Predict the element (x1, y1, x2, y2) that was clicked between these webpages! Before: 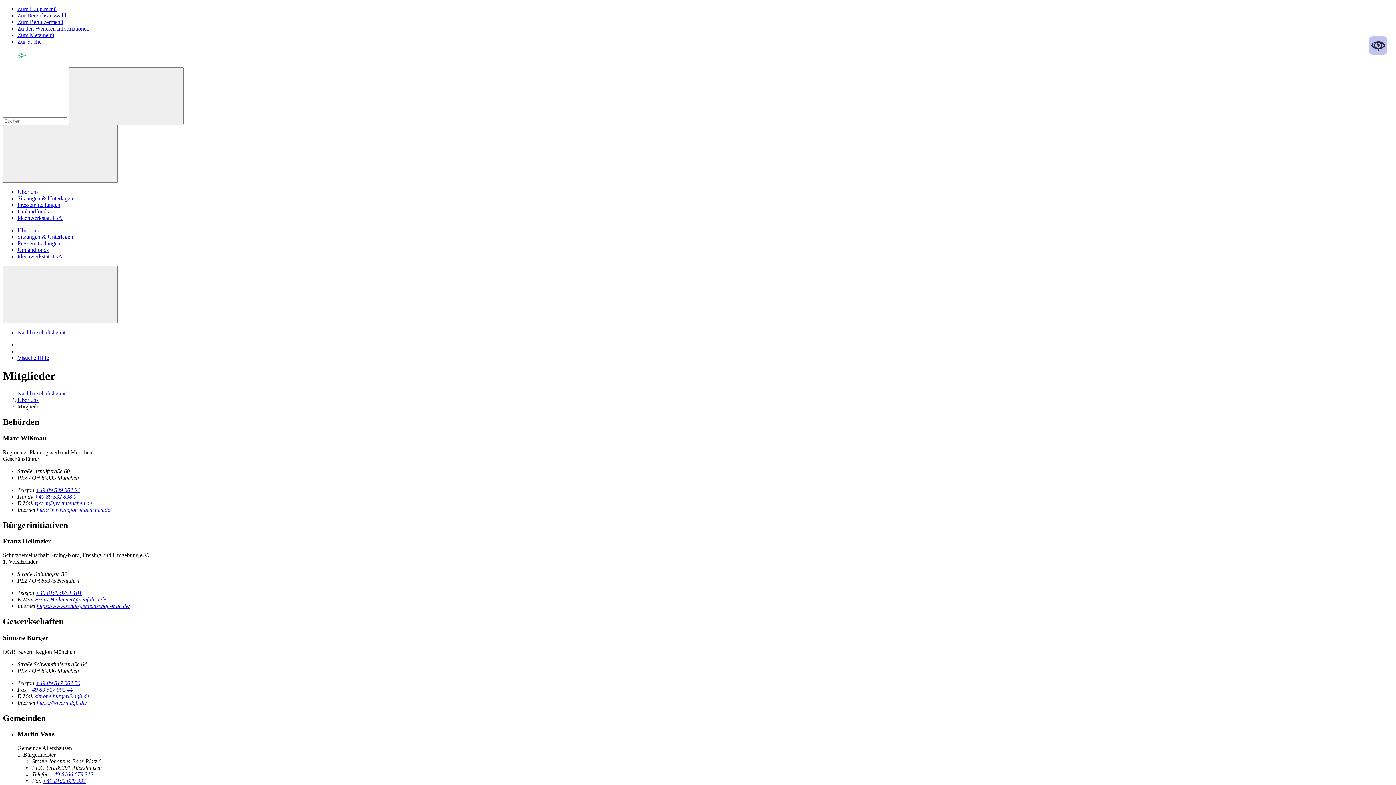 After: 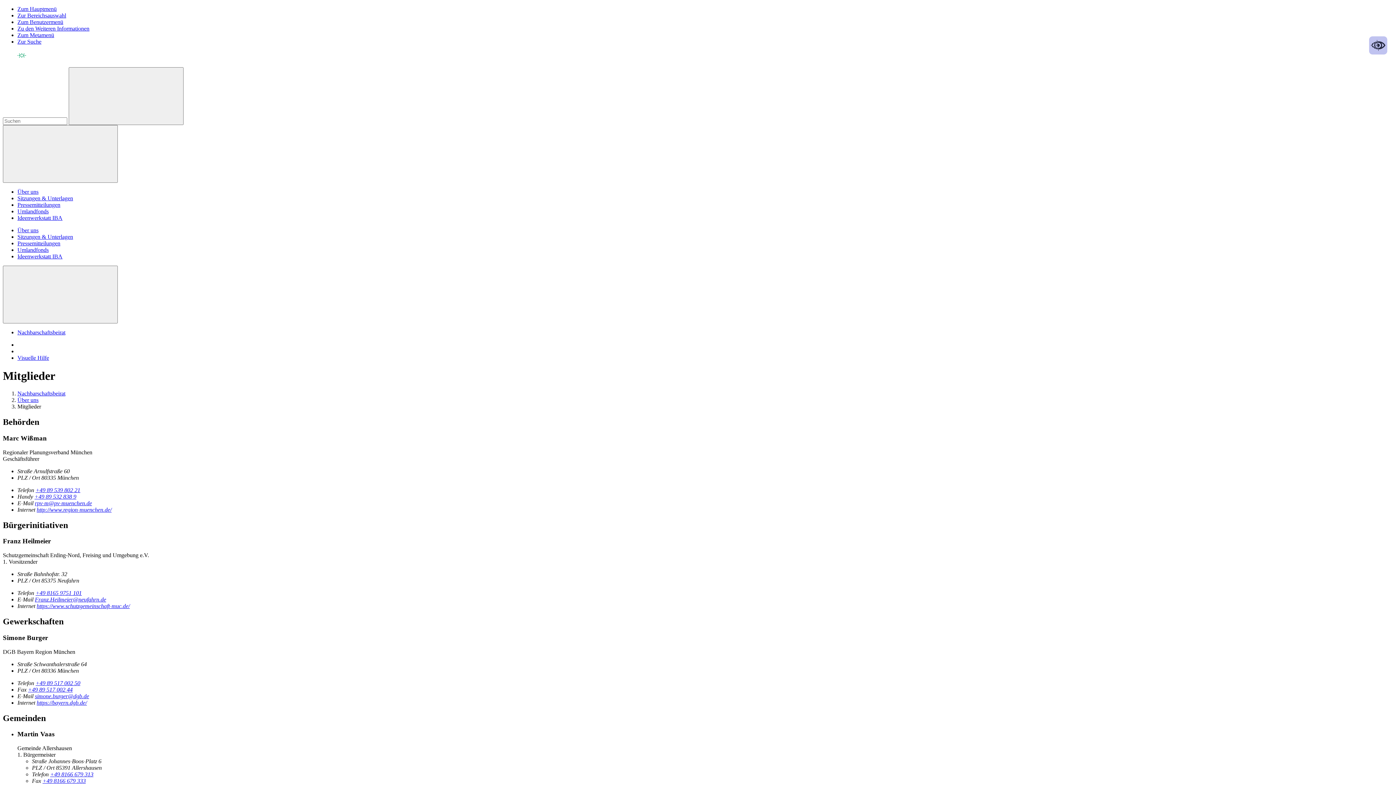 Action: bbox: (34, 596, 106, 602) label: Franz.Heilmeier@neufahrn.de